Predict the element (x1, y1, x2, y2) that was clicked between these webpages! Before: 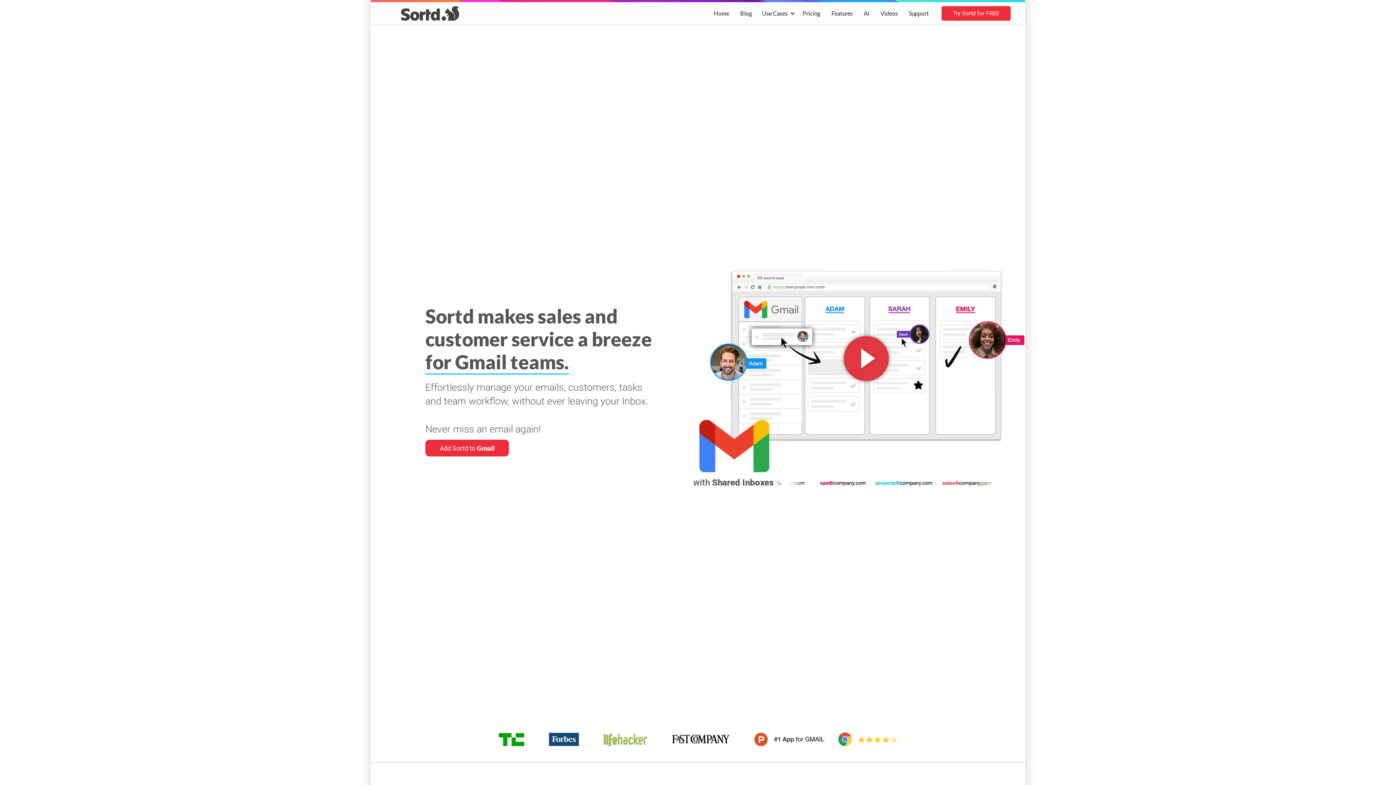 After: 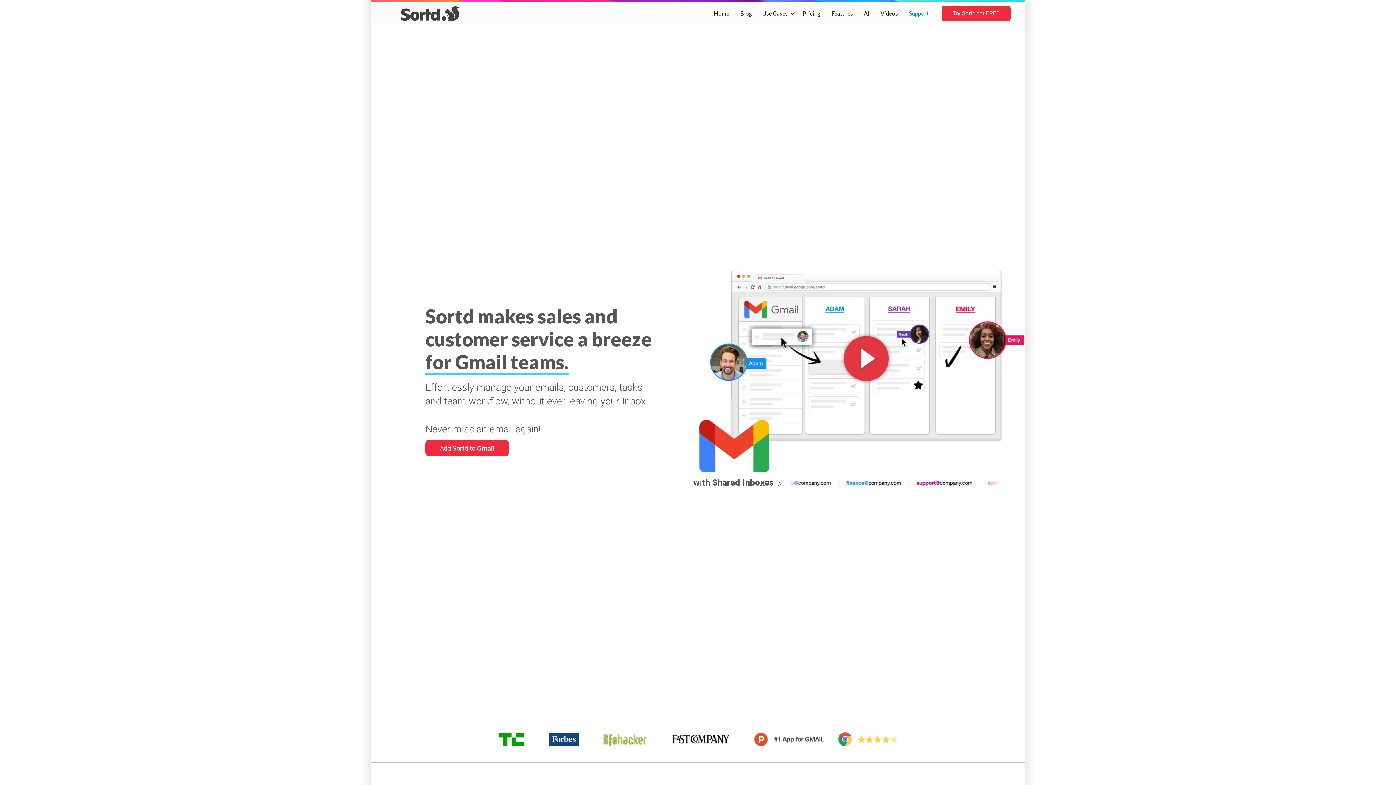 Action: bbox: (903, 2, 934, 24) label: Support